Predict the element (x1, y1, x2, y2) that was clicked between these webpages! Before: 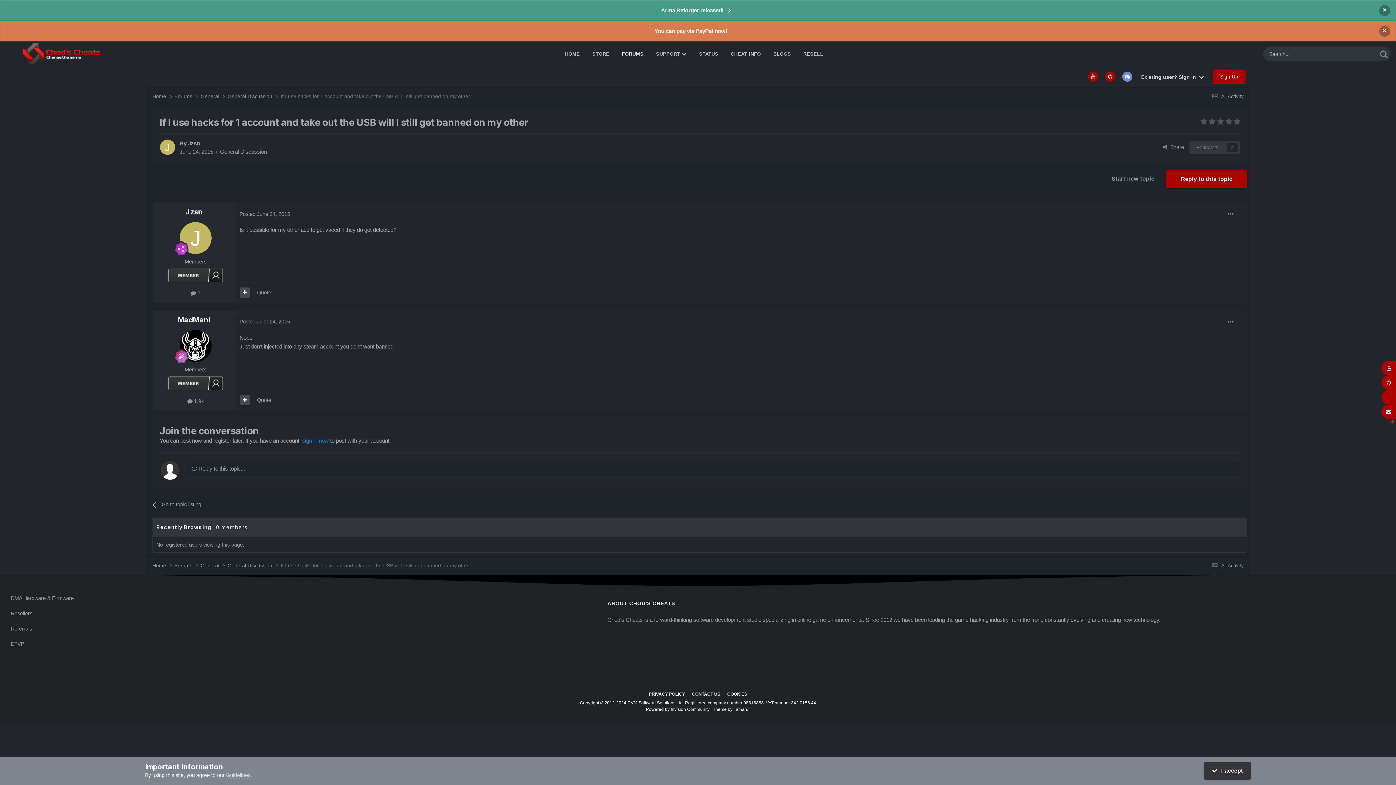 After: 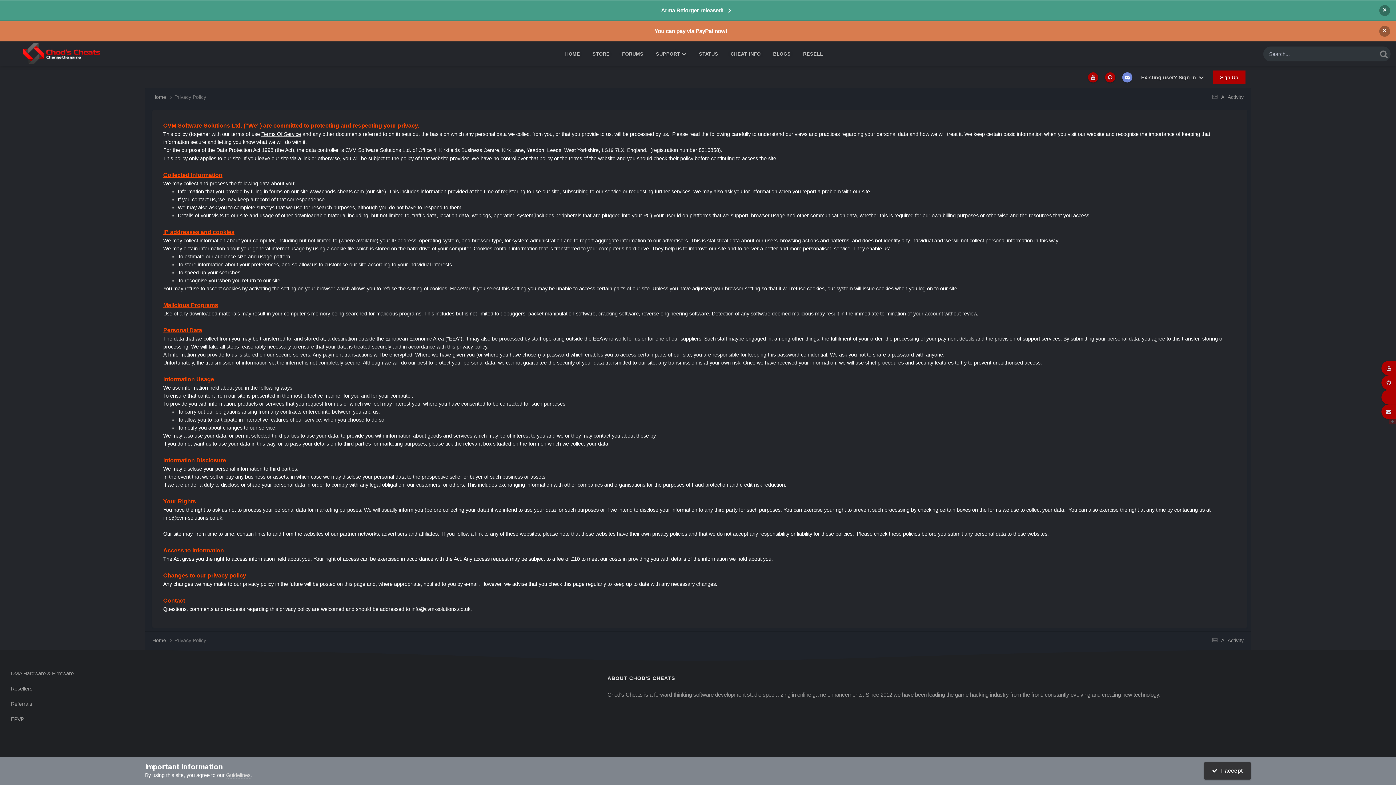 Action: label: PRIVACY POLICY bbox: (648, 691, 685, 697)